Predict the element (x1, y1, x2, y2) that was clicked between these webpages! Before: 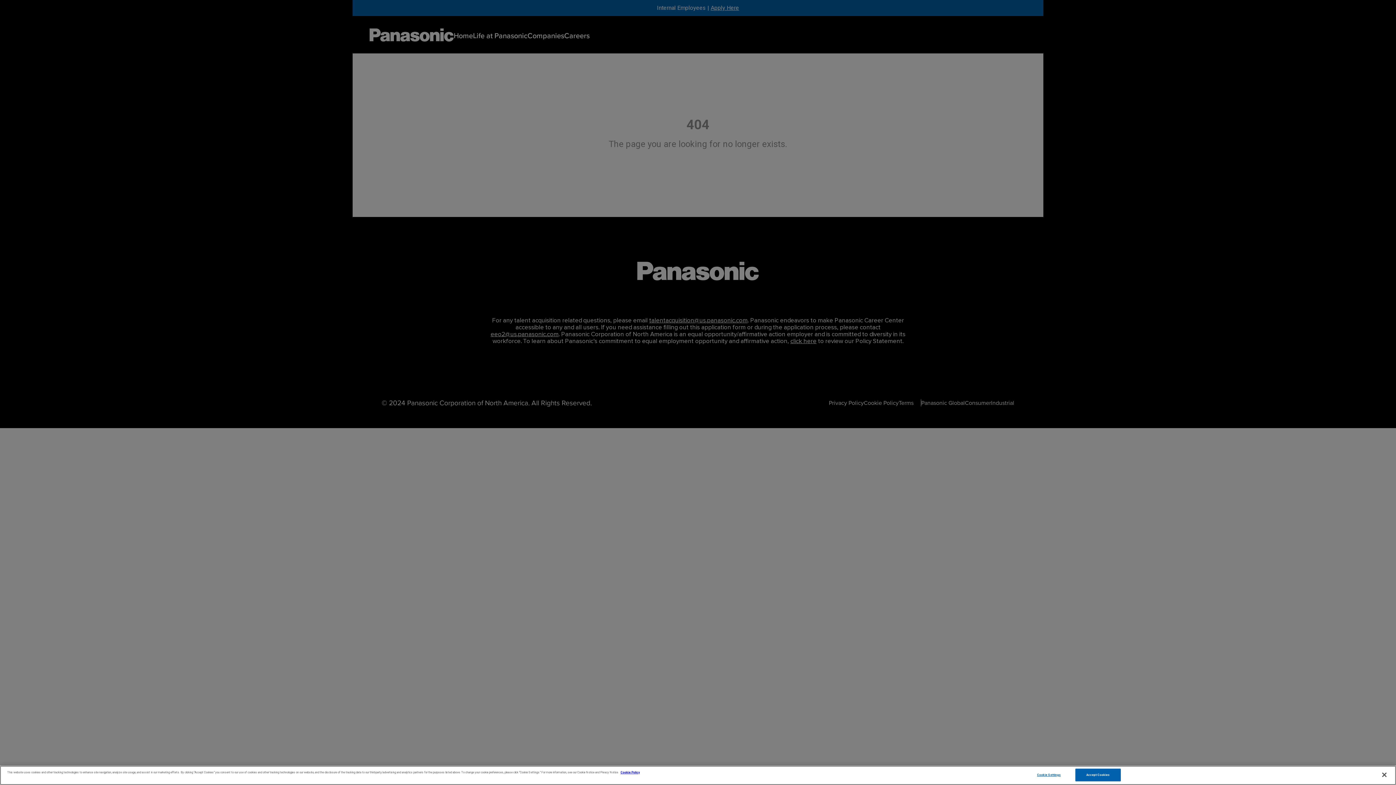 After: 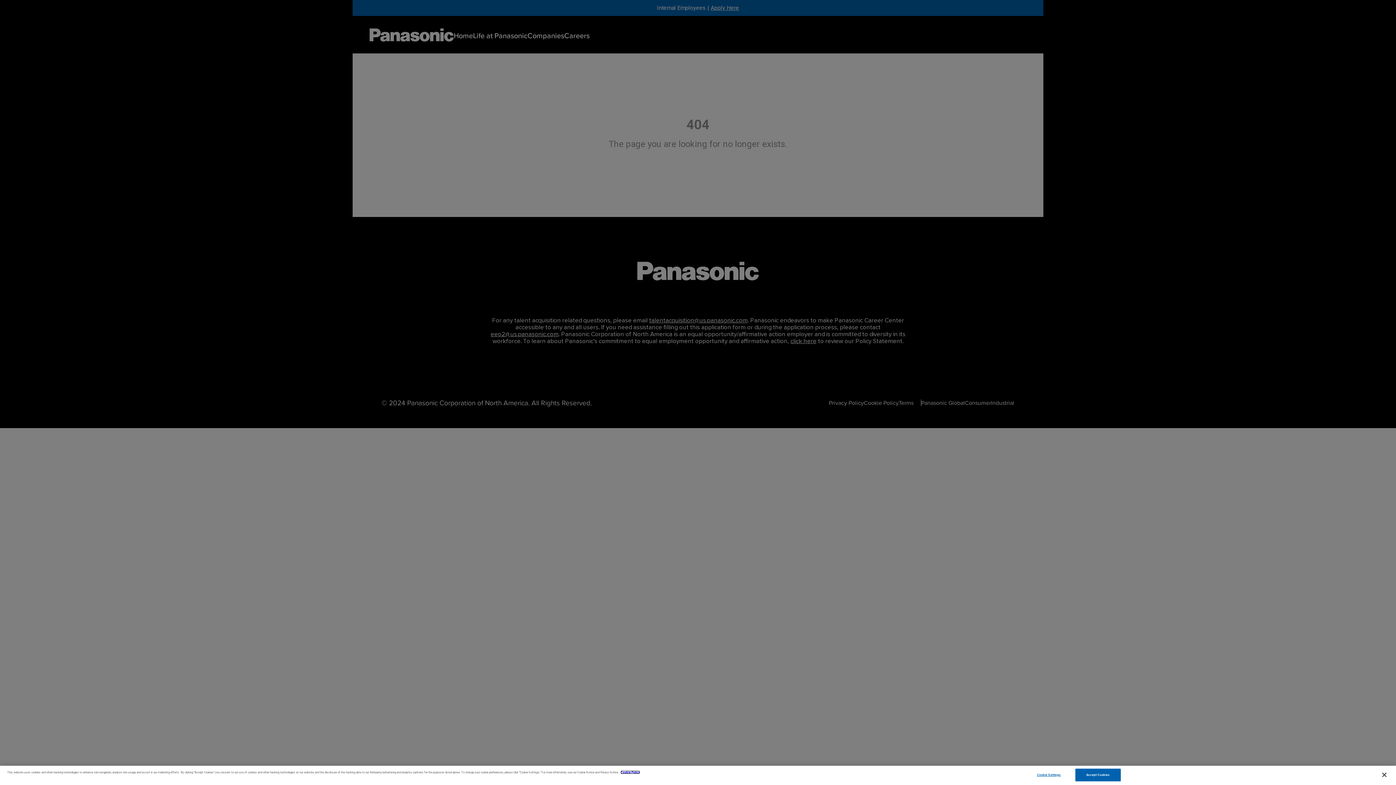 Action: bbox: (620, 771, 640, 774) label: Cookie Policy for Panasonic North America, opens in a new tab